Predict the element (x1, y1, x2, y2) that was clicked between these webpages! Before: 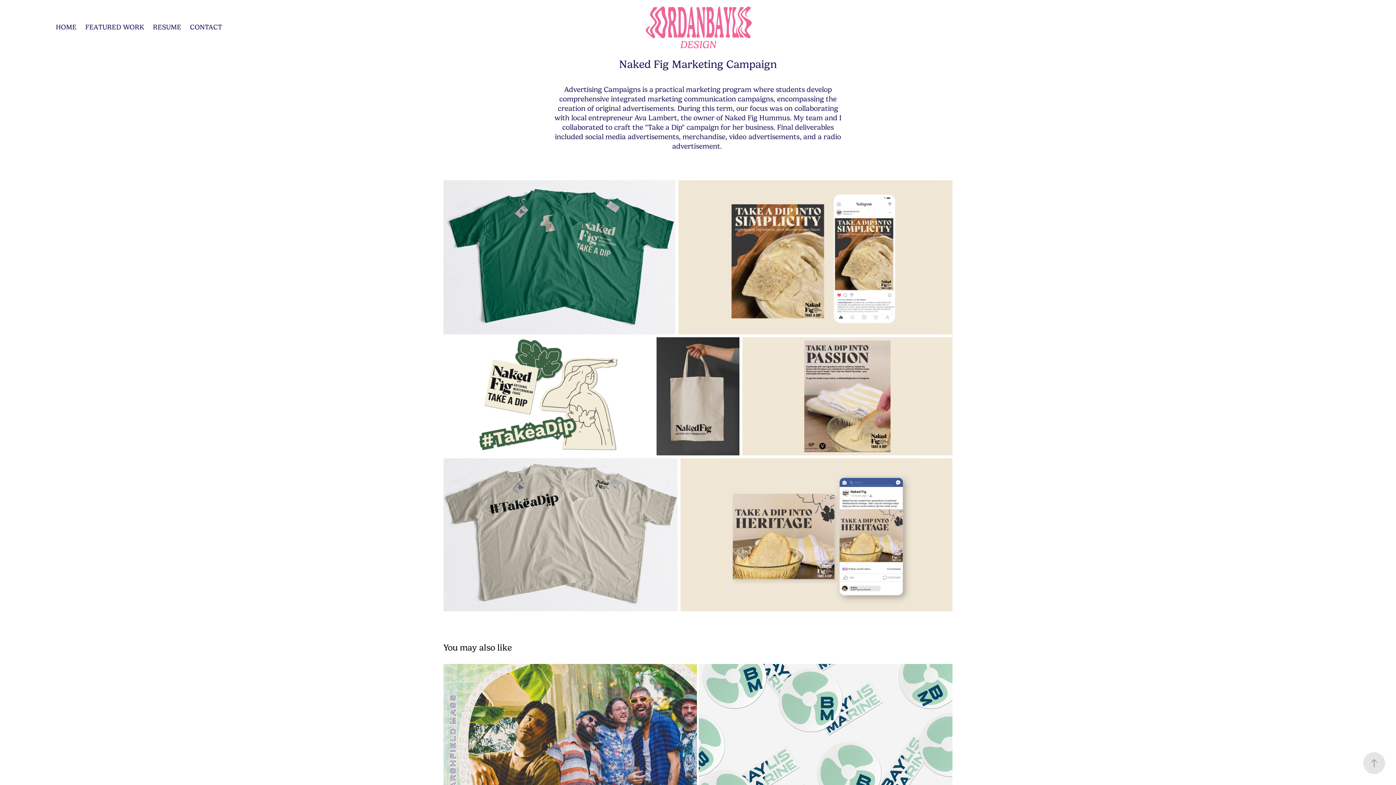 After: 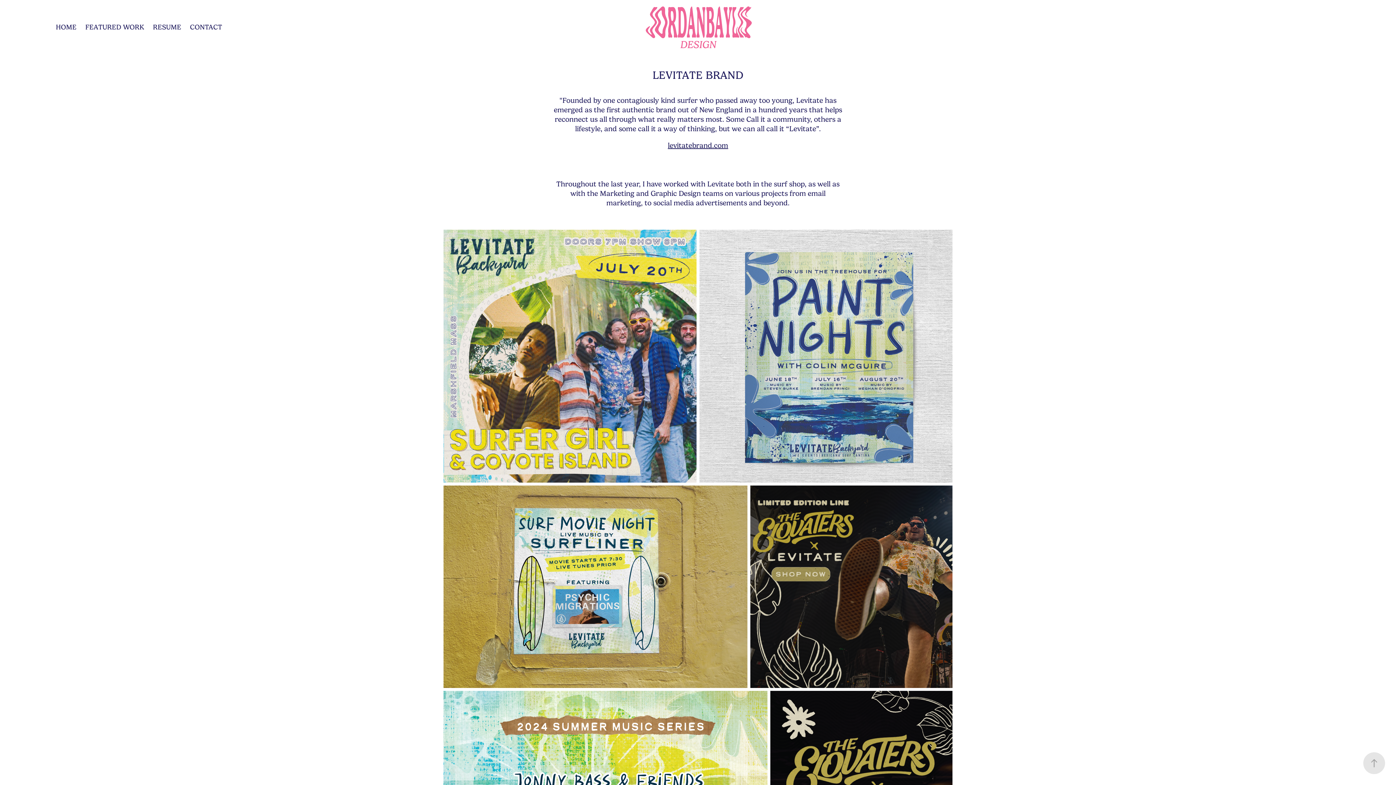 Action: label: LEVITATE BRAND
2024 bbox: (443, 663, 697, 806)